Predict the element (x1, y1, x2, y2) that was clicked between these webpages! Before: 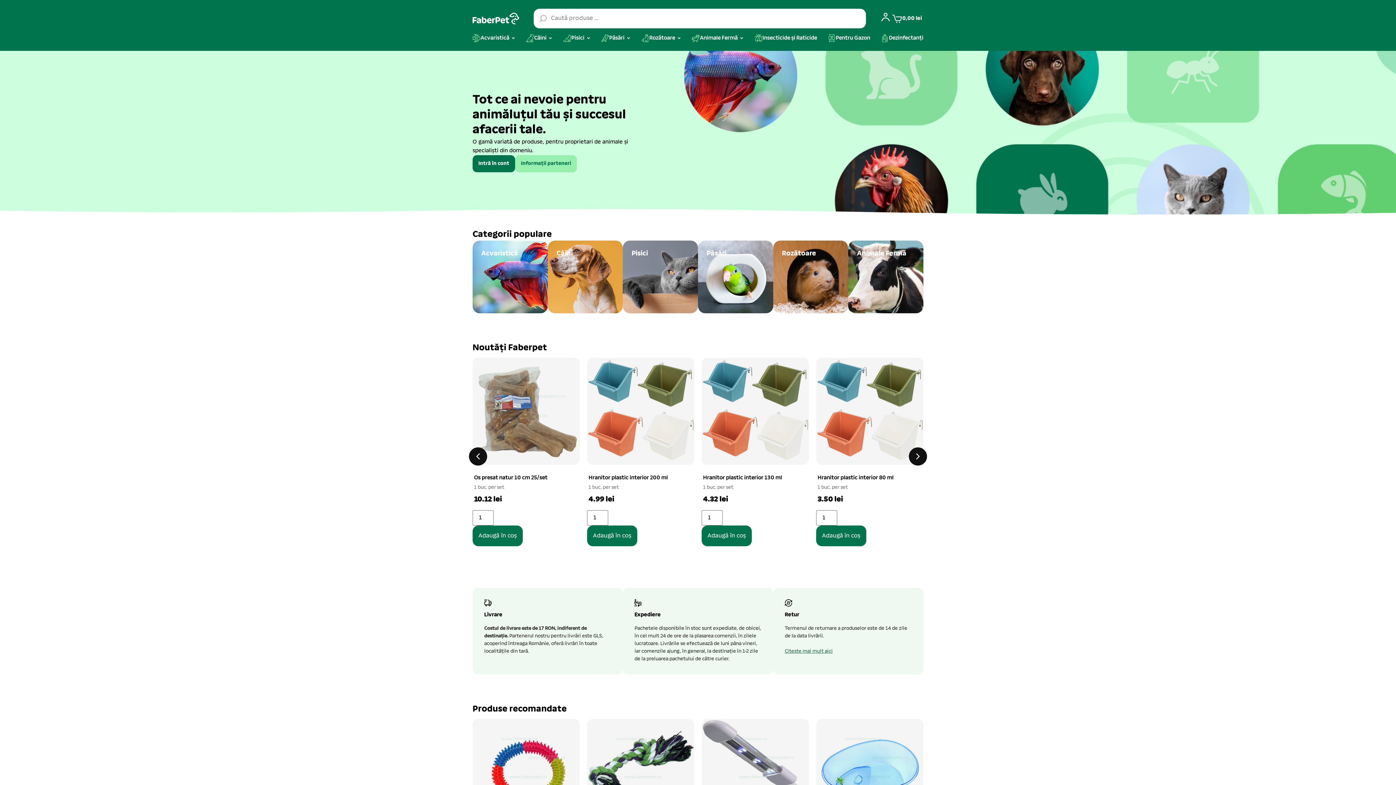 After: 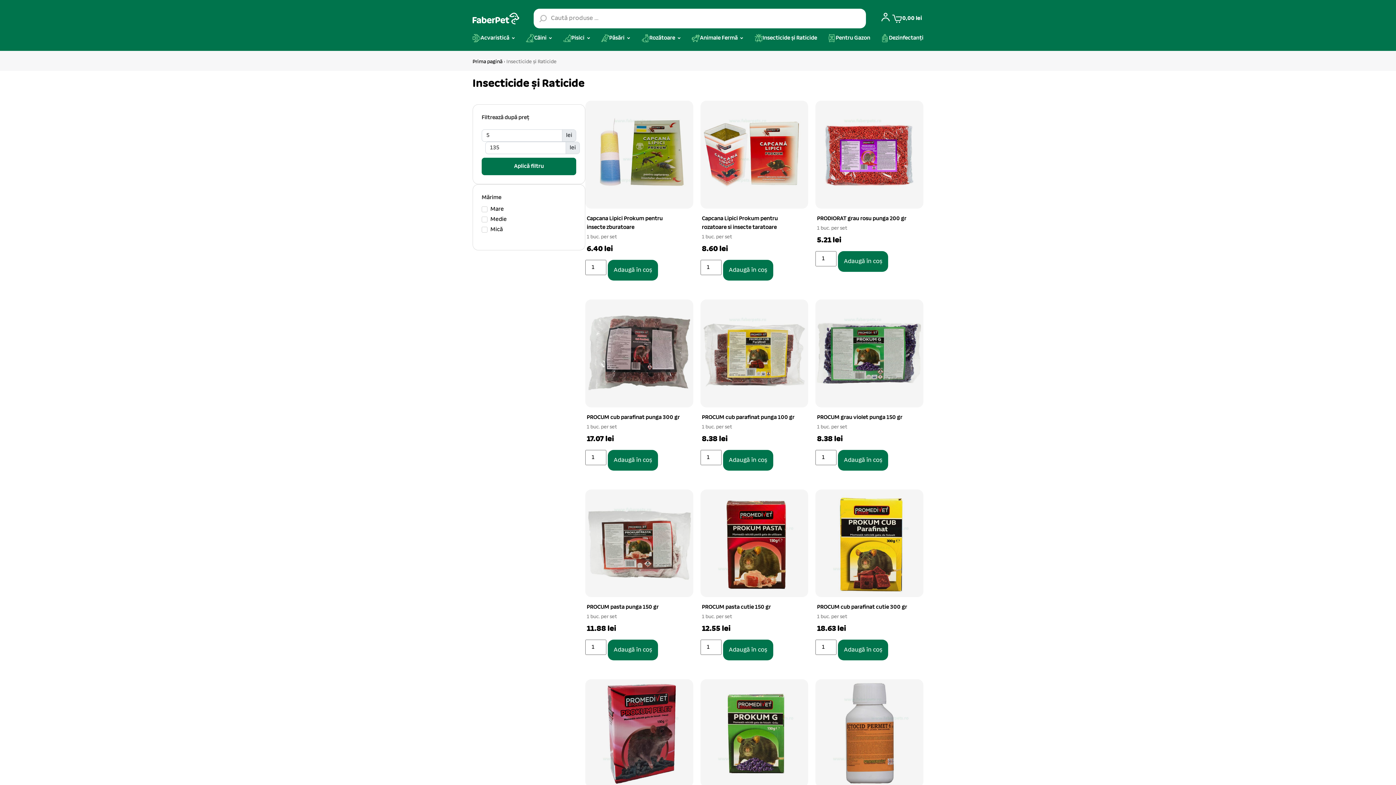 Action: bbox: (754, 33, 817, 42) label: Insecticide și Raticide